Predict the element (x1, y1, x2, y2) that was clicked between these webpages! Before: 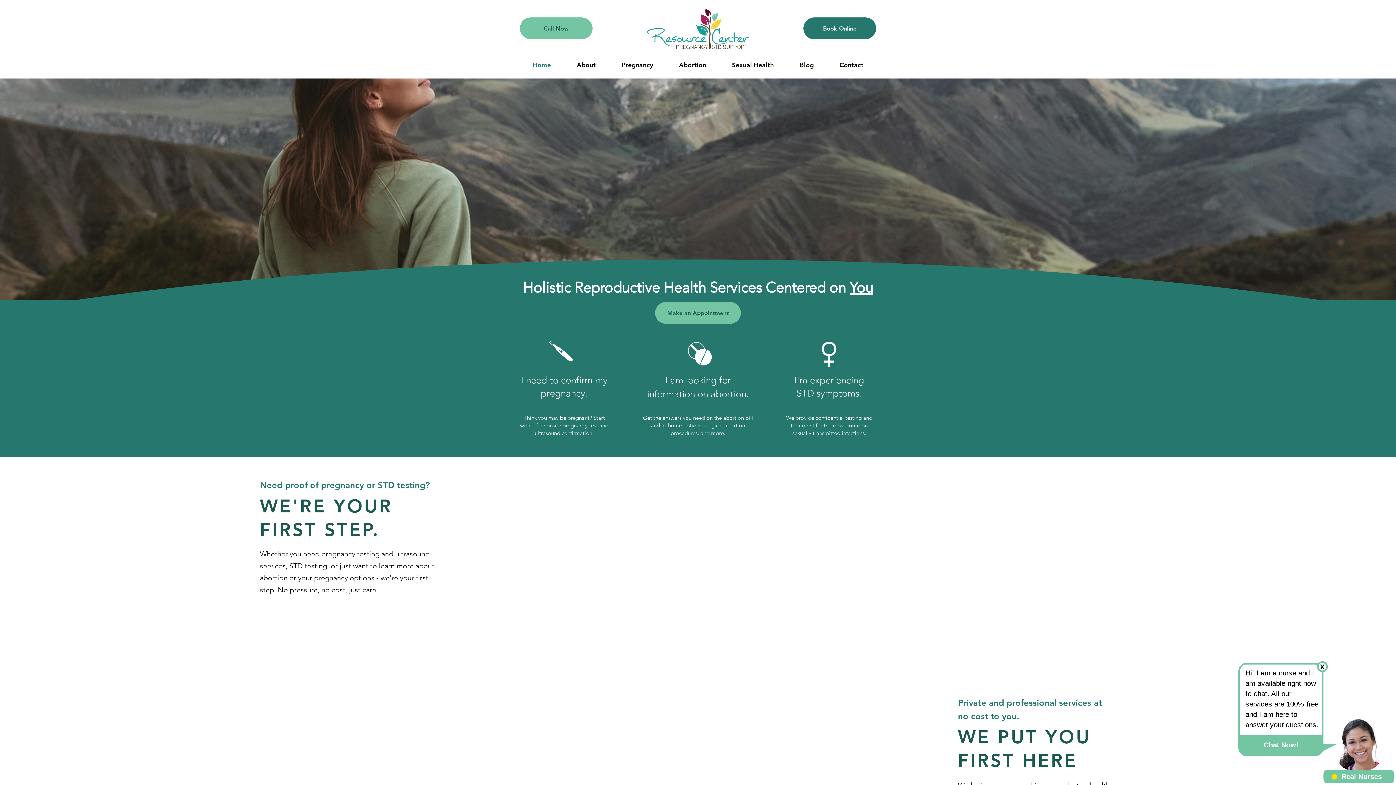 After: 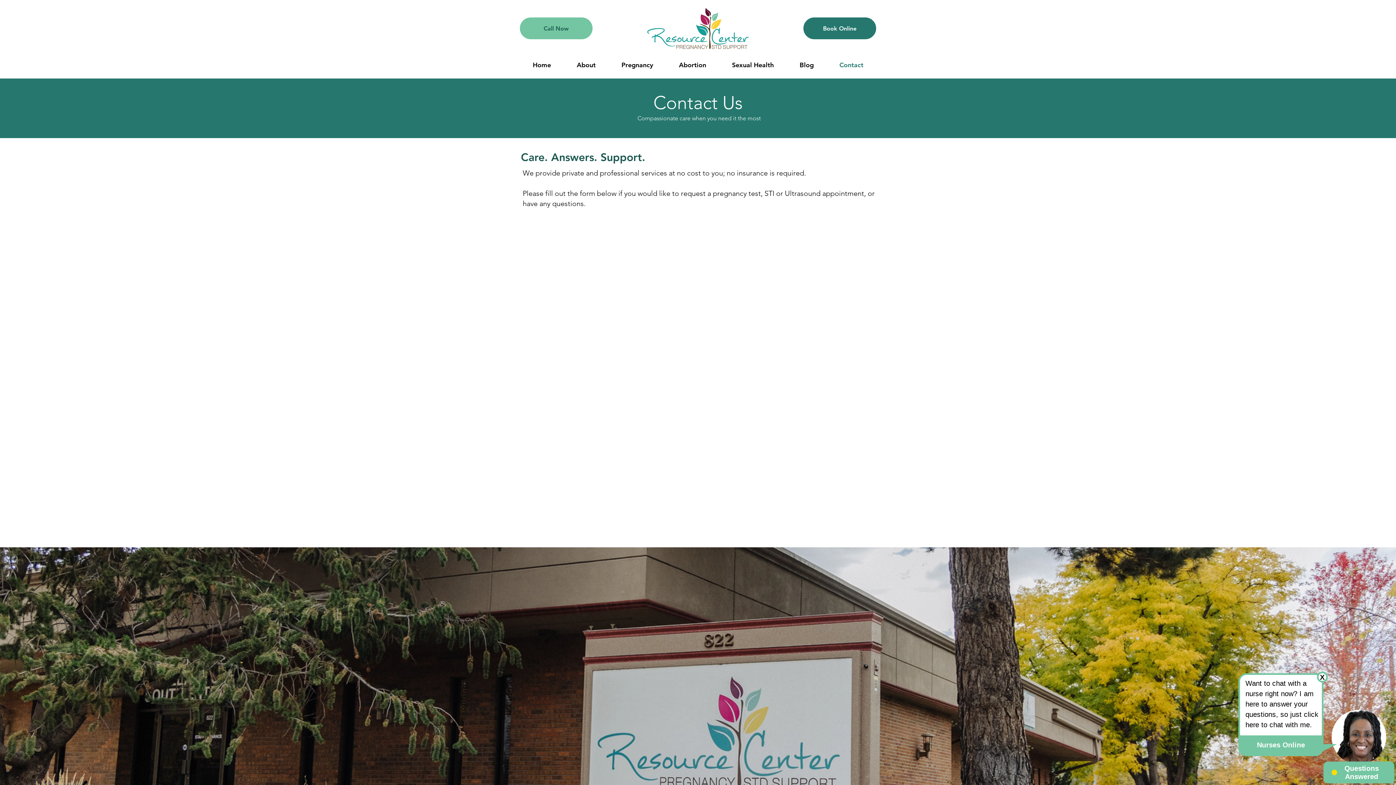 Action: bbox: (826, 56, 876, 74) label: Contact